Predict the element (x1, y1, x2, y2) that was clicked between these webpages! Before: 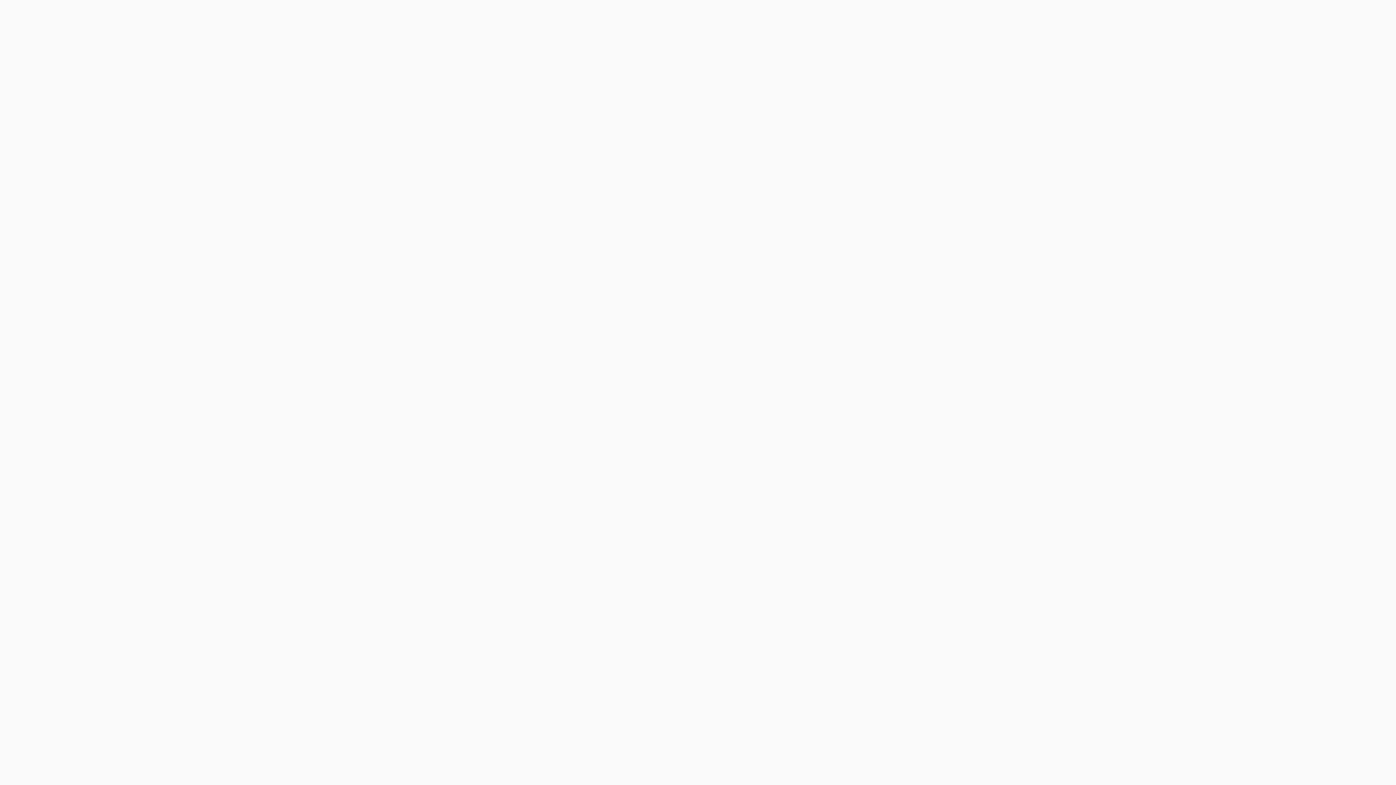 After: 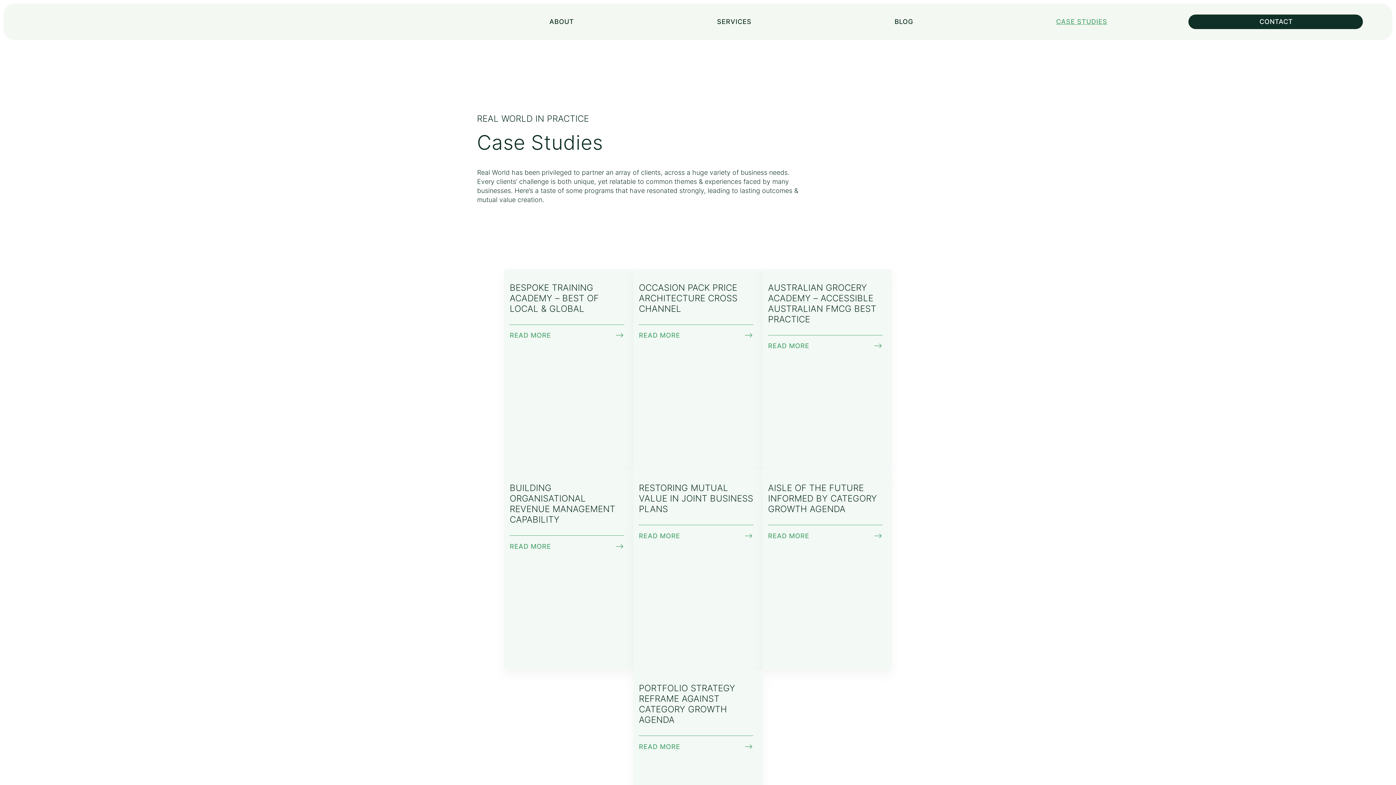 Action: label: CASE STUDIES bbox: (986, 13, 1177, 29)